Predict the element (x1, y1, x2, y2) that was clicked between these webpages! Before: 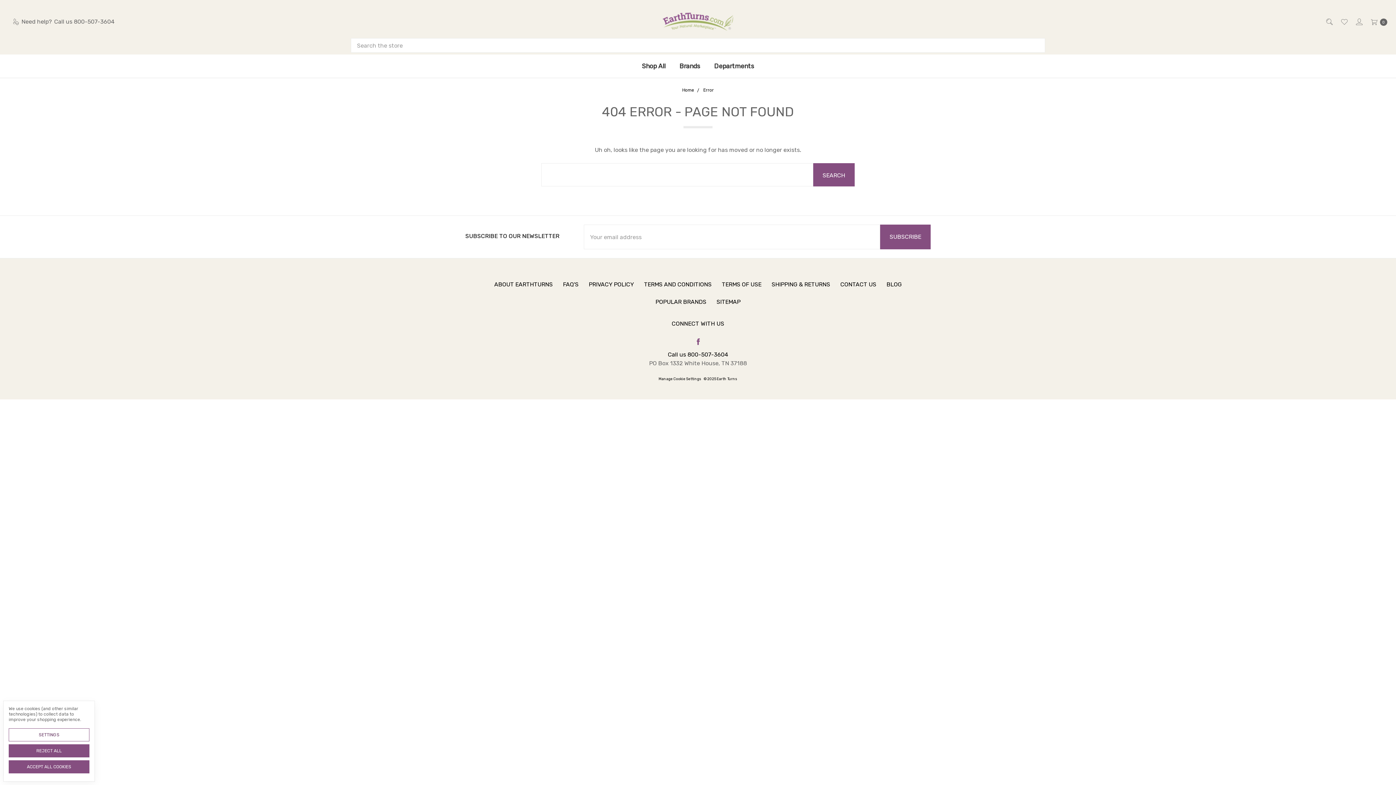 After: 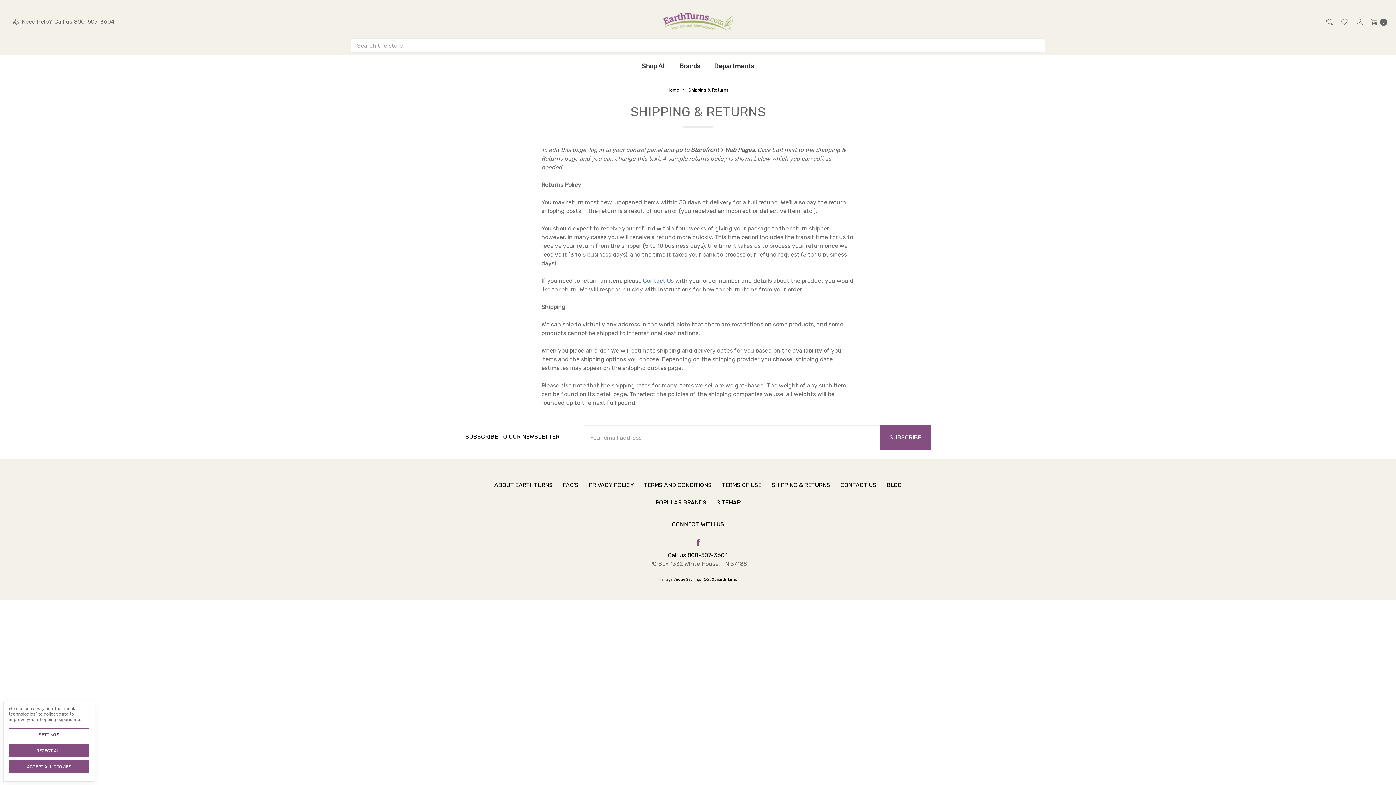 Action: bbox: (767, 276, 834, 293) label: SHIPPING & RETURNS